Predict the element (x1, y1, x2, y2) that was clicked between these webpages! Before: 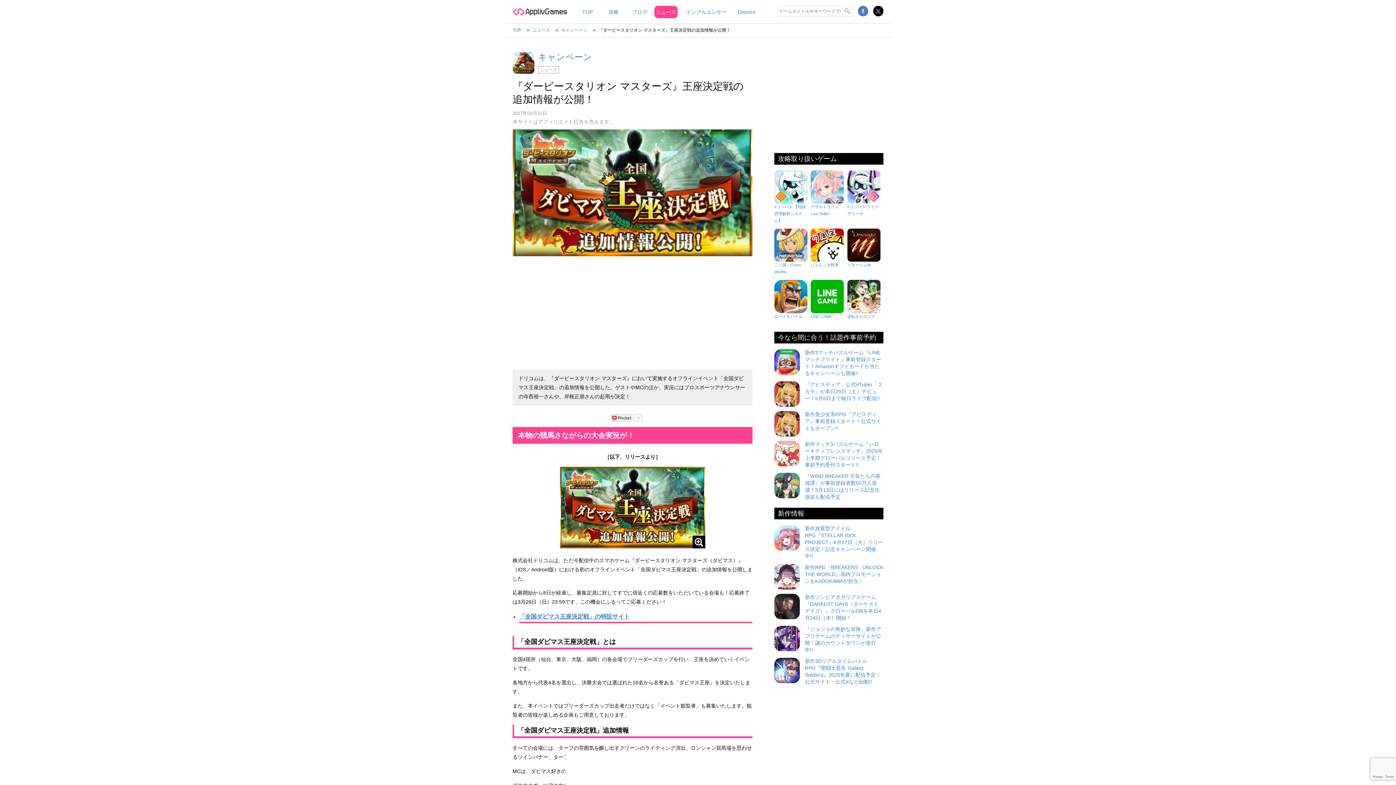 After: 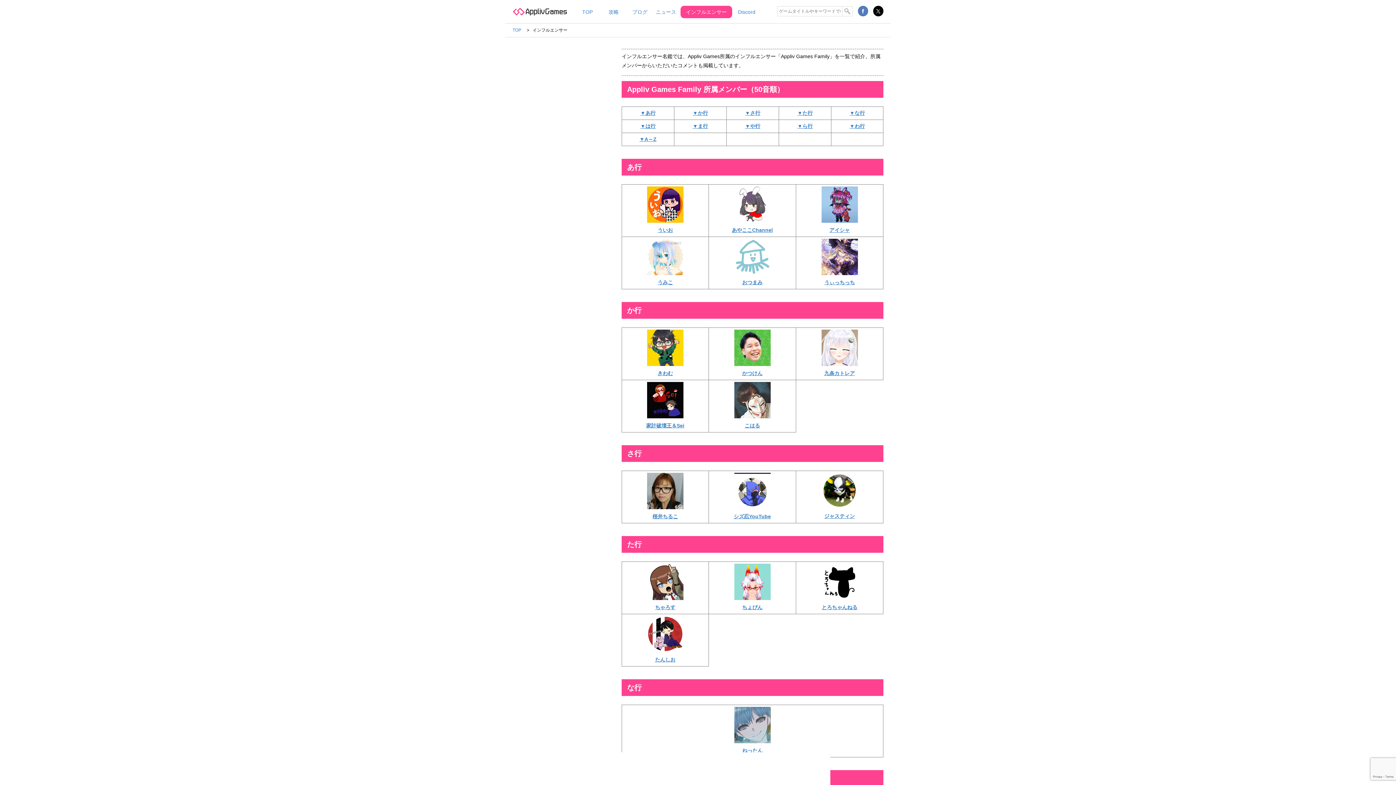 Action: bbox: (680, 5, 732, 18) label: インフルエンサー